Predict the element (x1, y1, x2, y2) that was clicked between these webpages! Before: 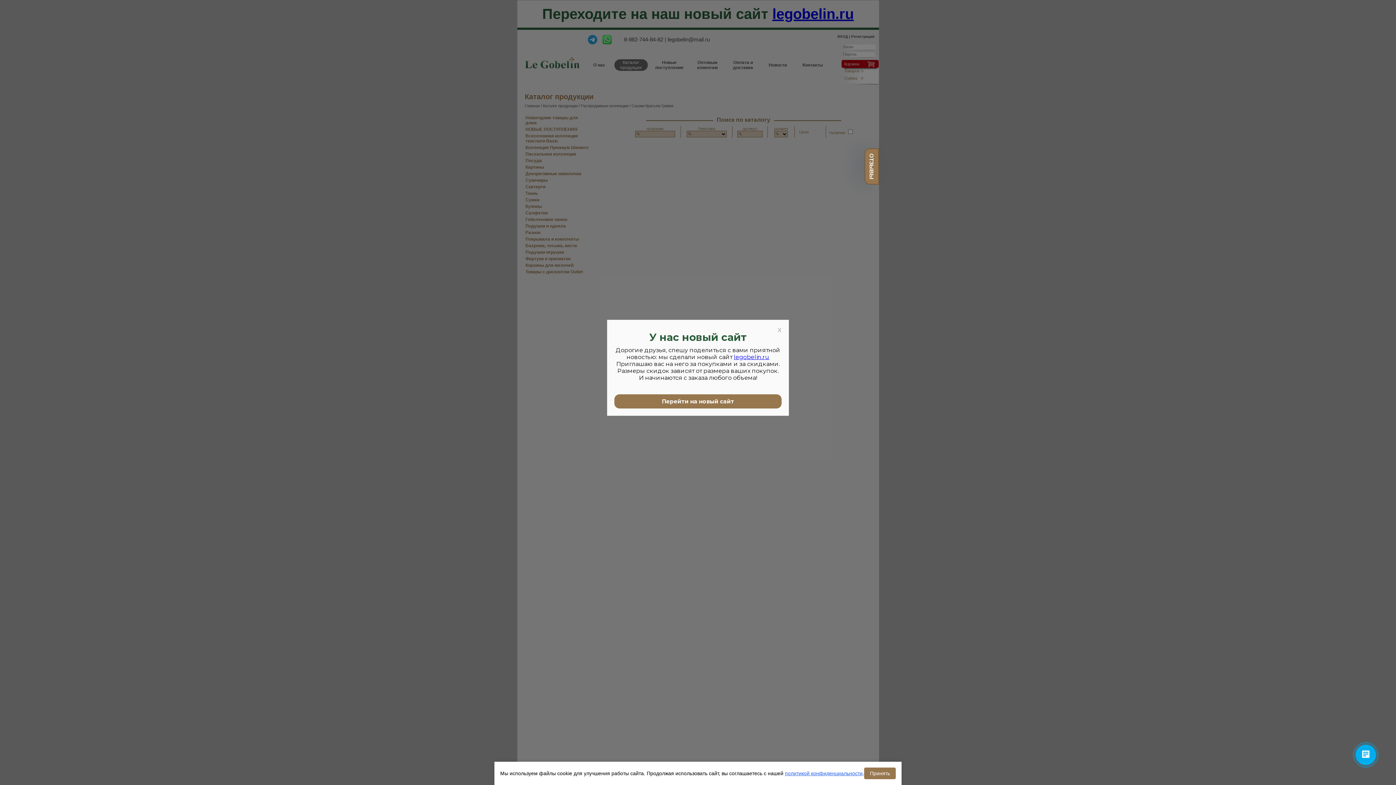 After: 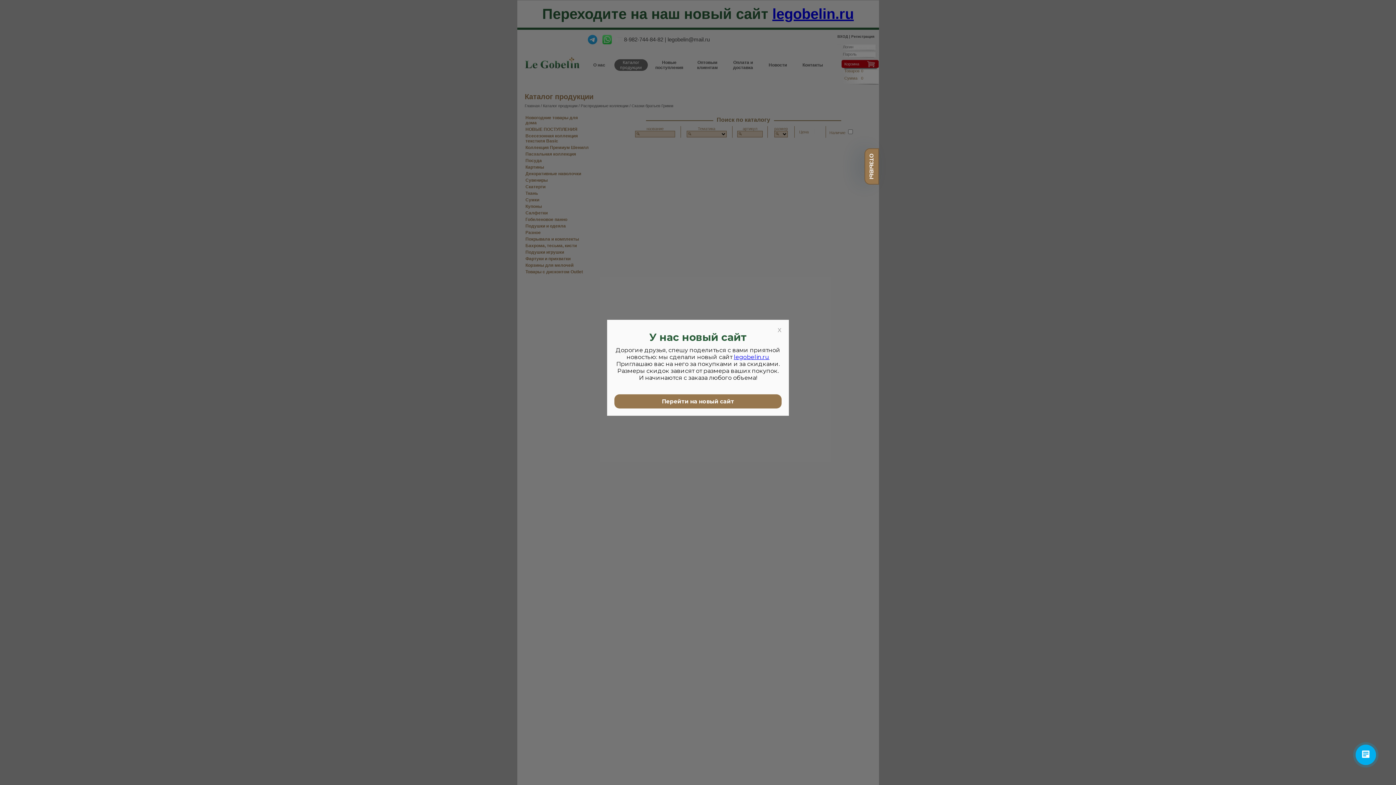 Action: bbox: (864, 768, 896, 779) label: Принять